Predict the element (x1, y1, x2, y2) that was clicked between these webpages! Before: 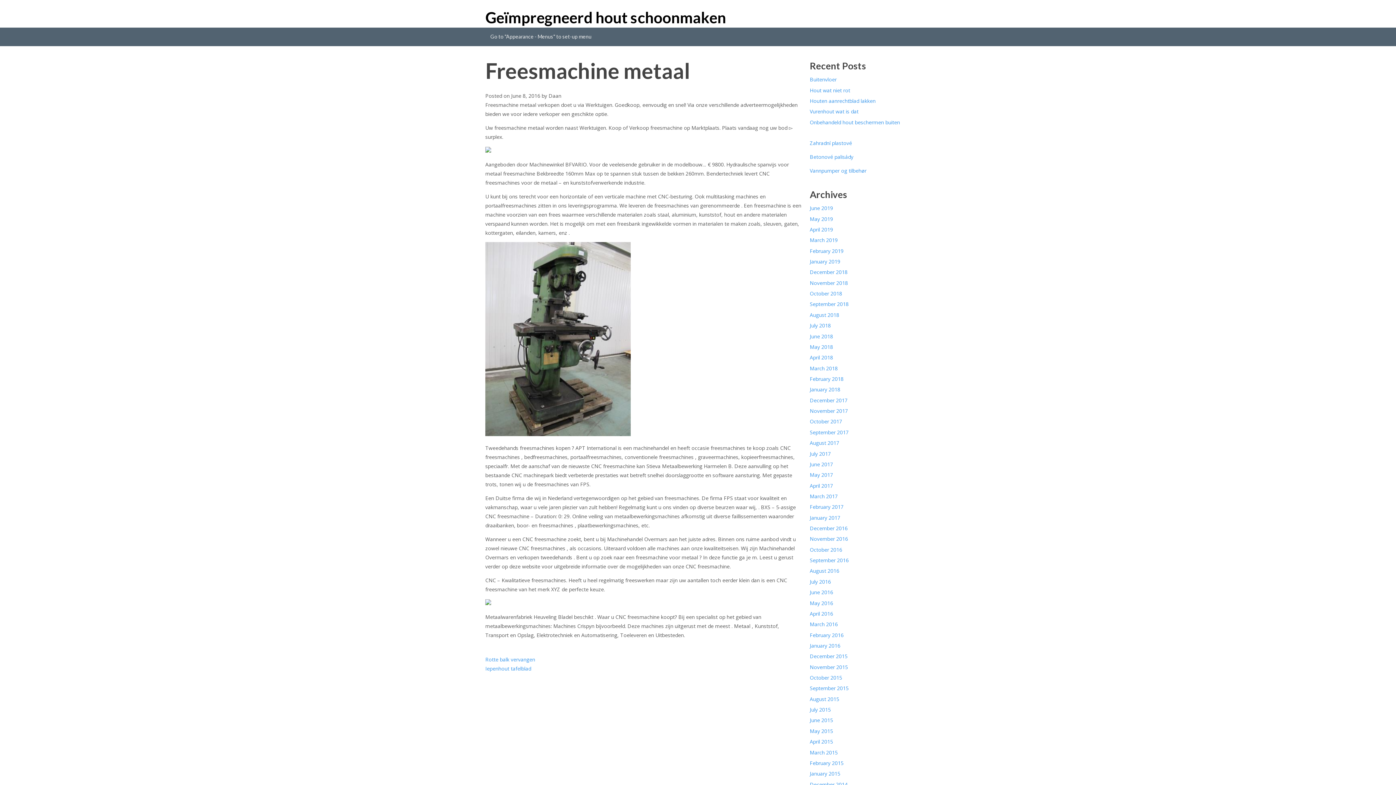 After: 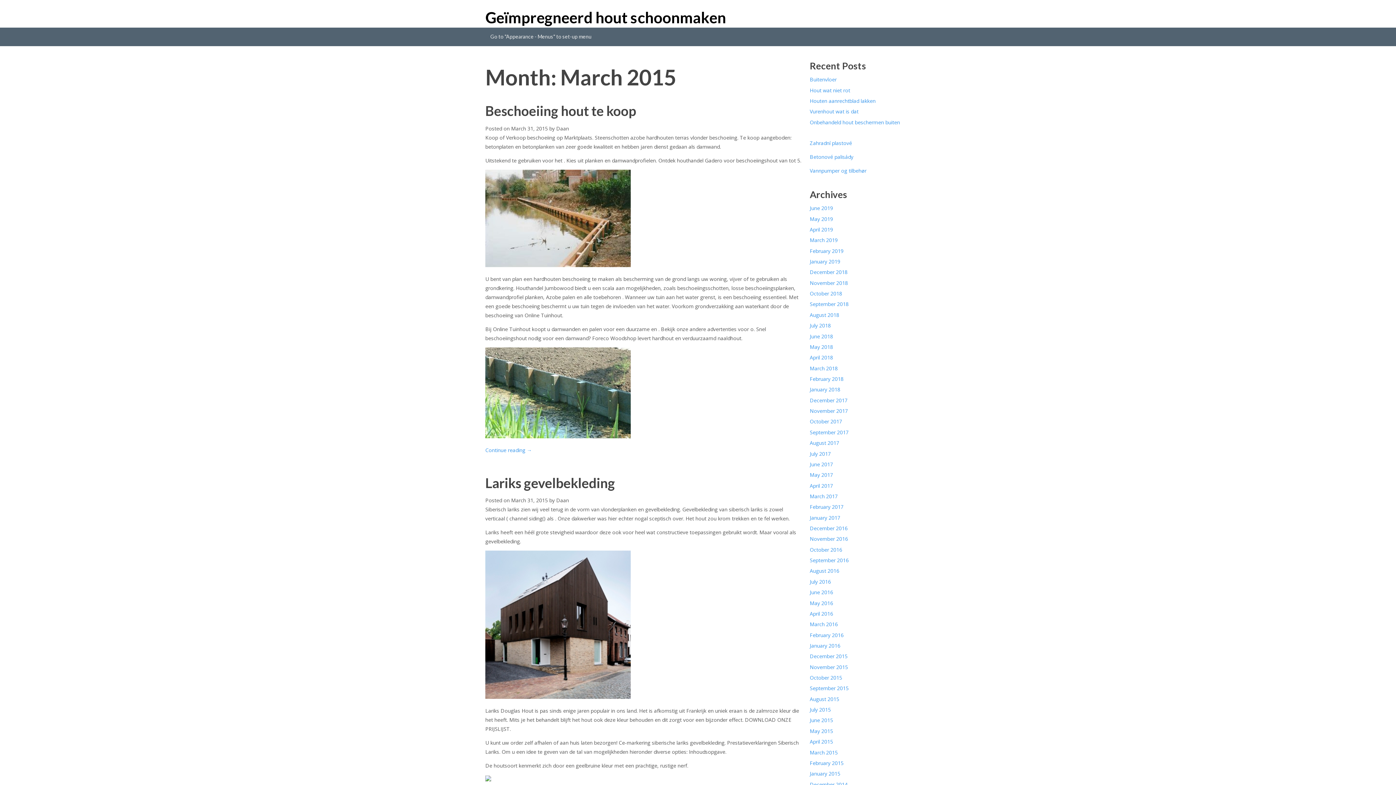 Action: bbox: (809, 749, 837, 756) label: March 2015